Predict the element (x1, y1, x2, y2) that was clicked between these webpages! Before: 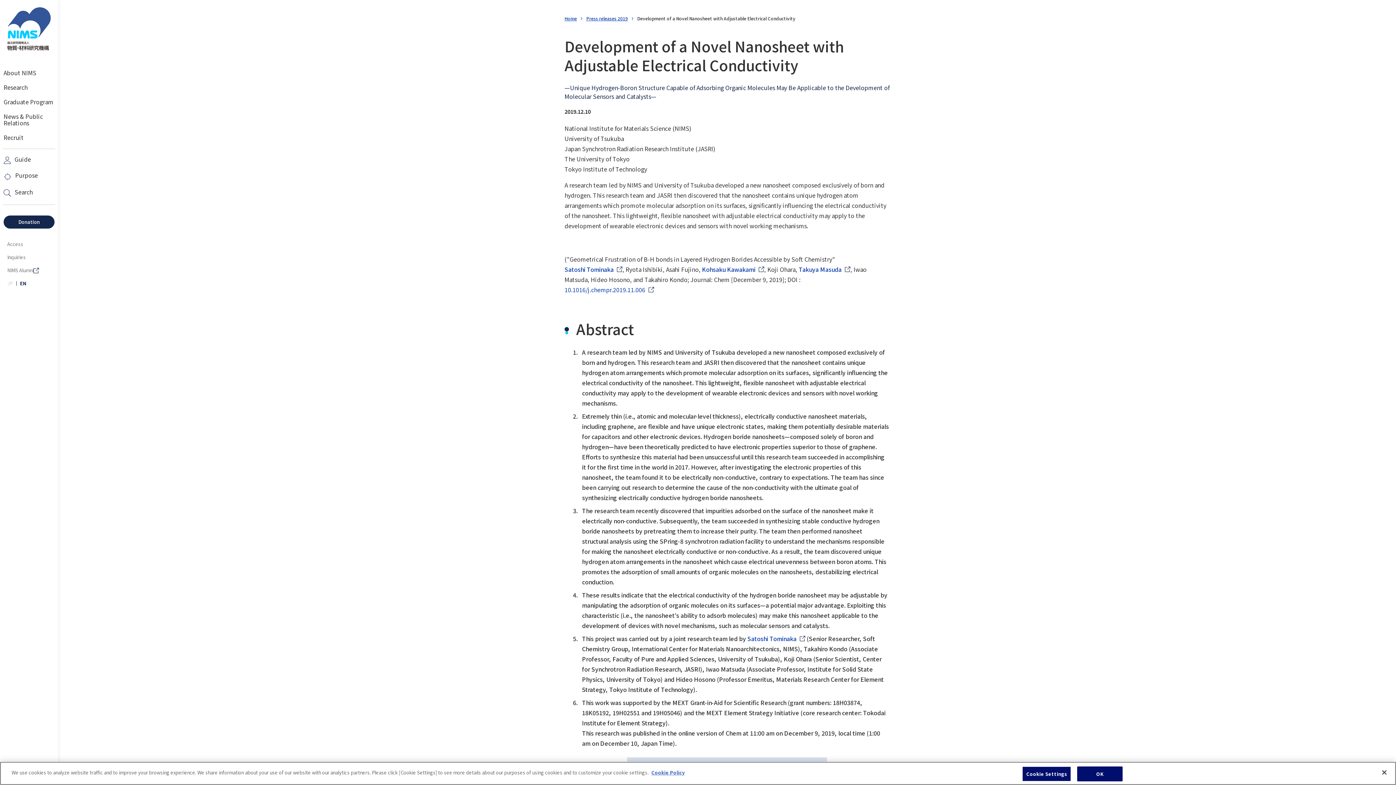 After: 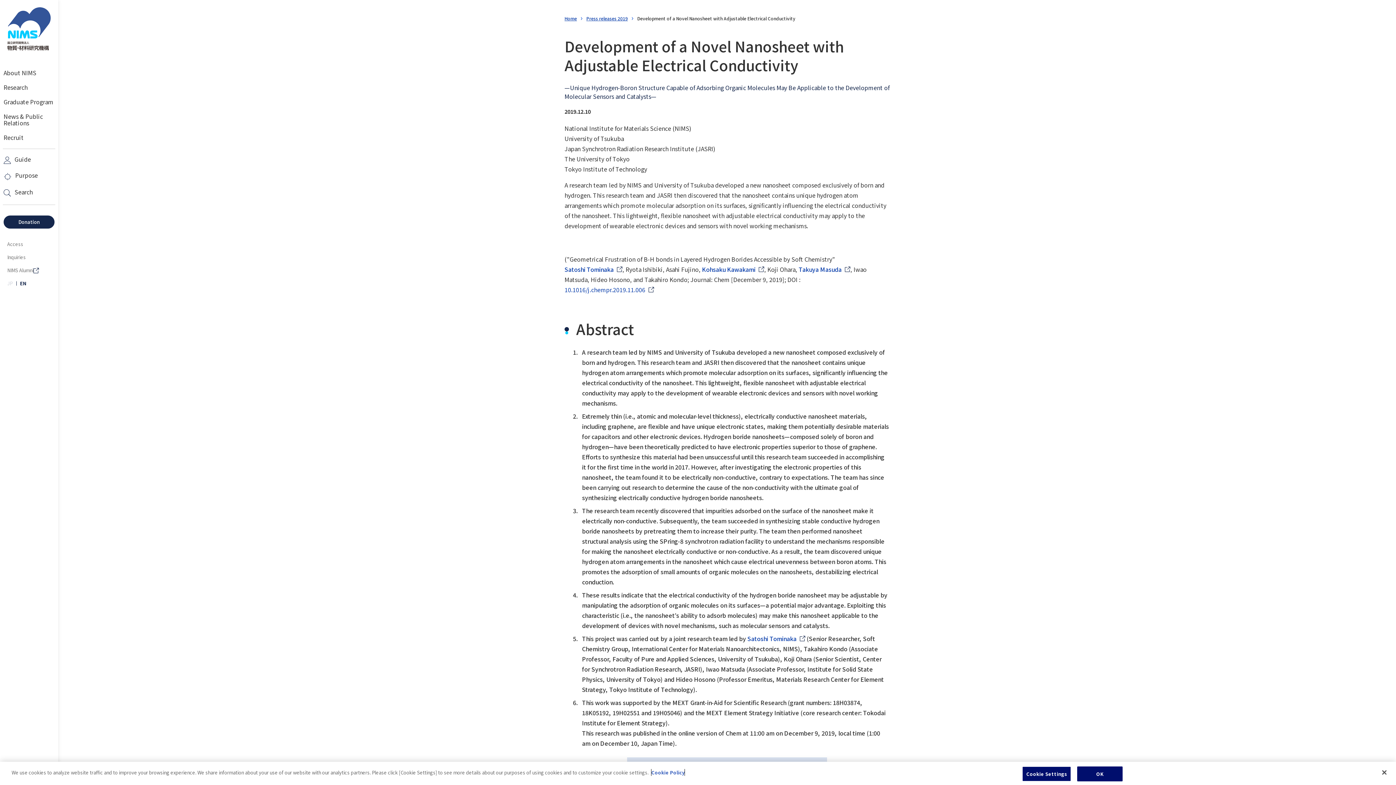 Action: bbox: (651, 769, 684, 776) label: More information about your privacy, opens in a new tab